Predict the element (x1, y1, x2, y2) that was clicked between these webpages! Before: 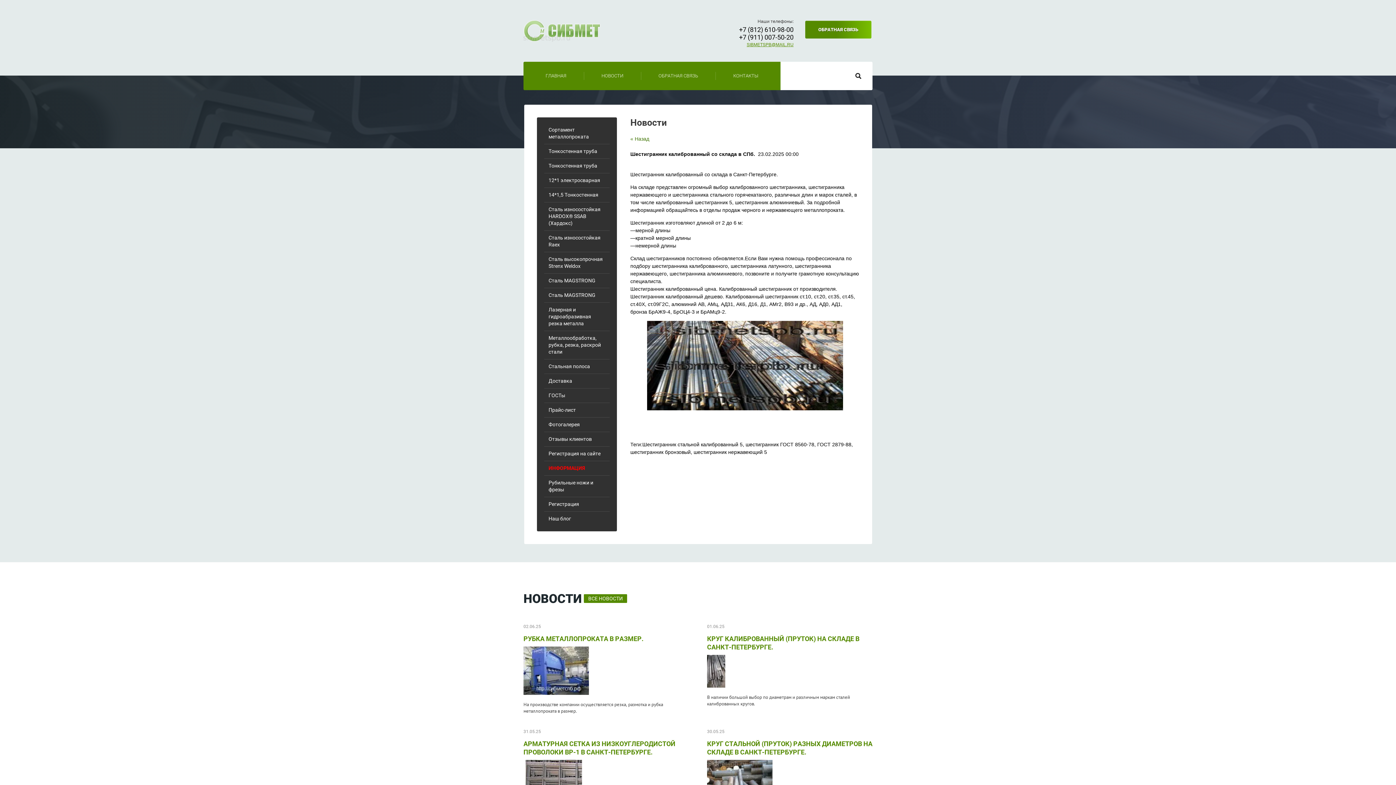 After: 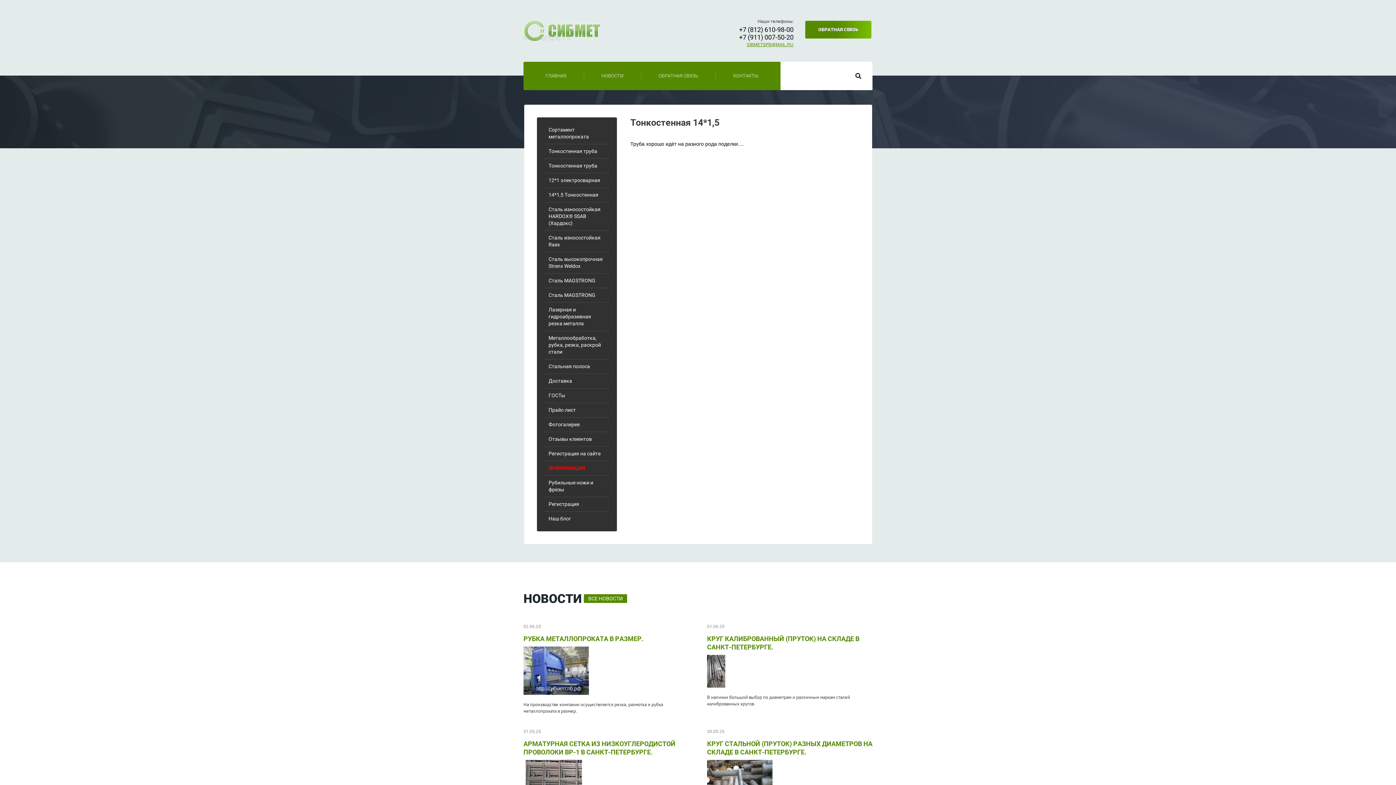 Action: bbox: (543, 188, 610, 202) label: 14*1,5 Тонкостенная